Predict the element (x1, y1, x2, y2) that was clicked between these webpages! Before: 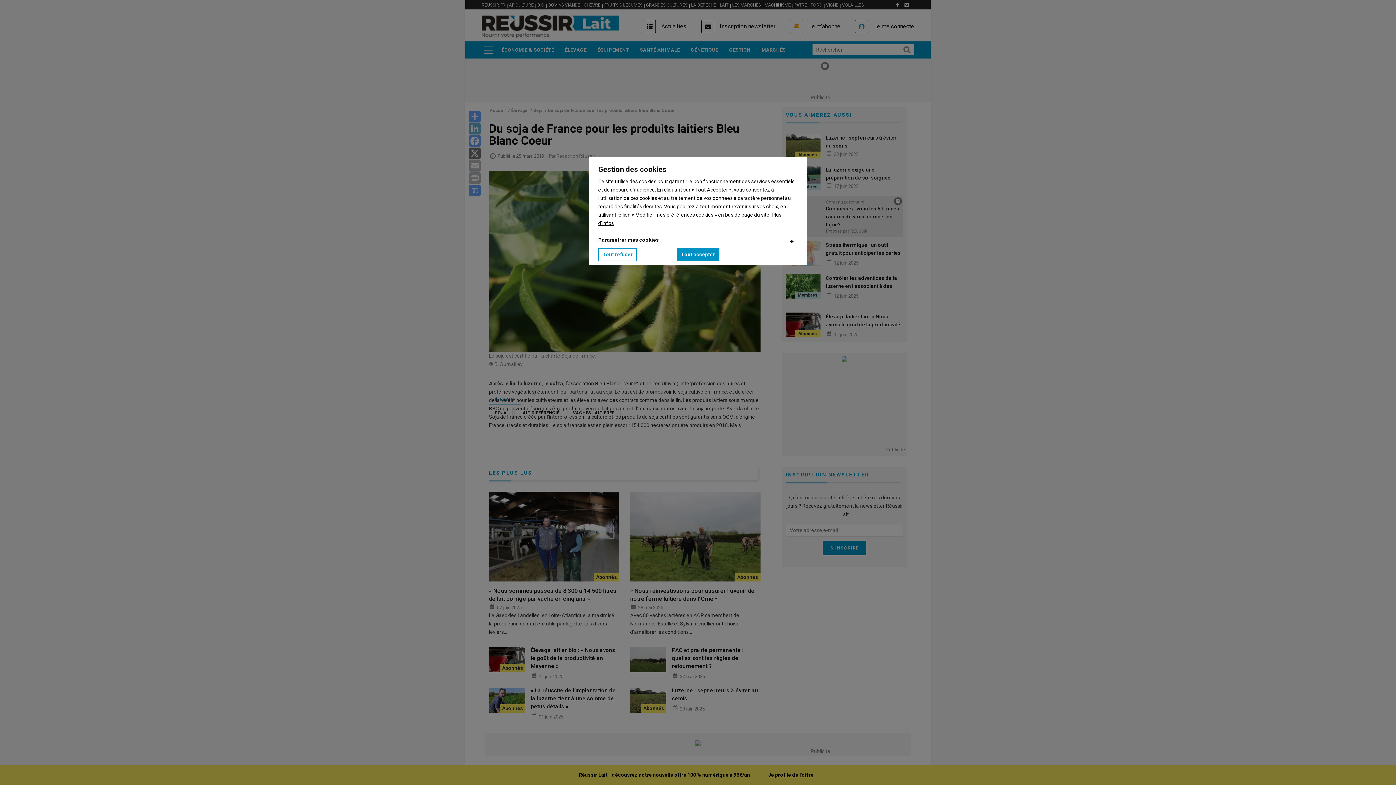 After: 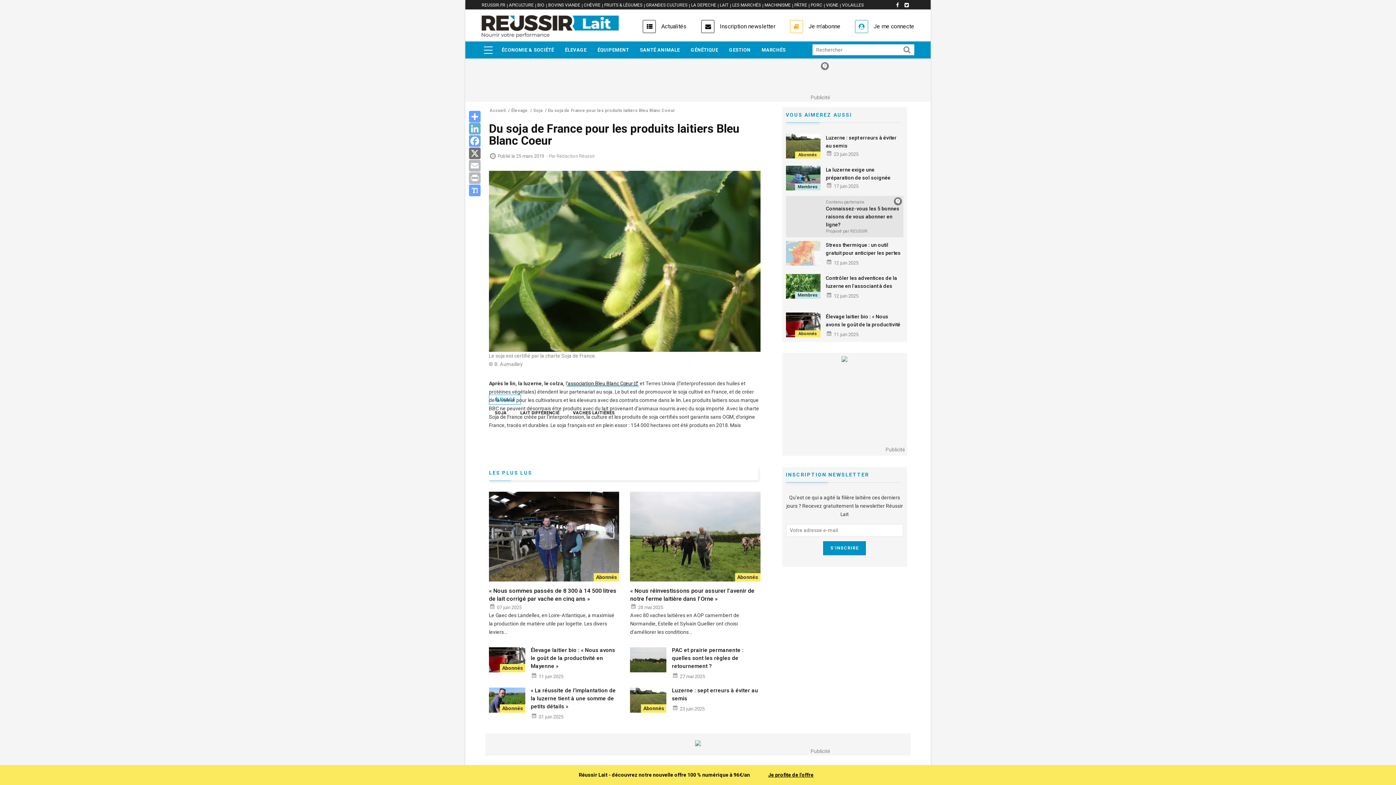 Action: label: Tout accepter bbox: (676, 248, 719, 261)